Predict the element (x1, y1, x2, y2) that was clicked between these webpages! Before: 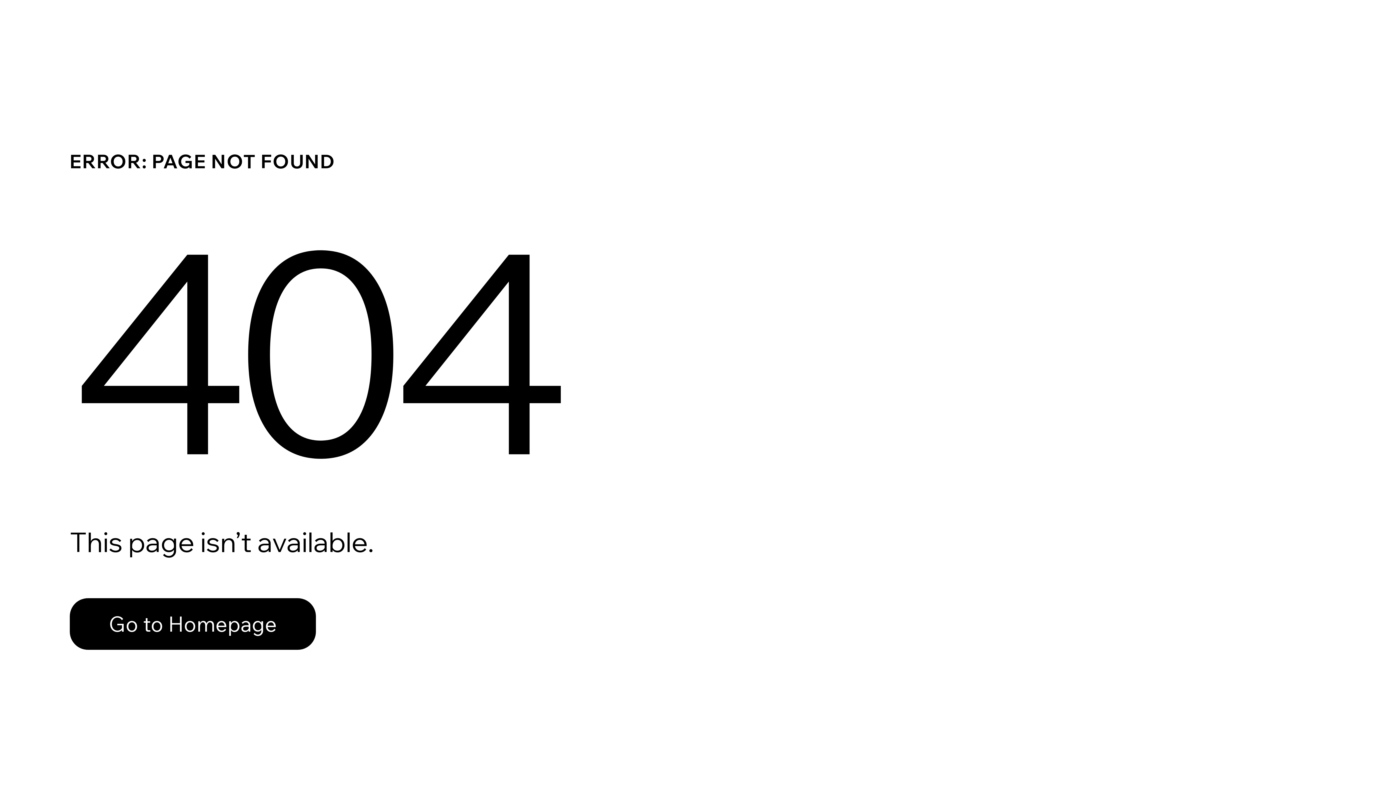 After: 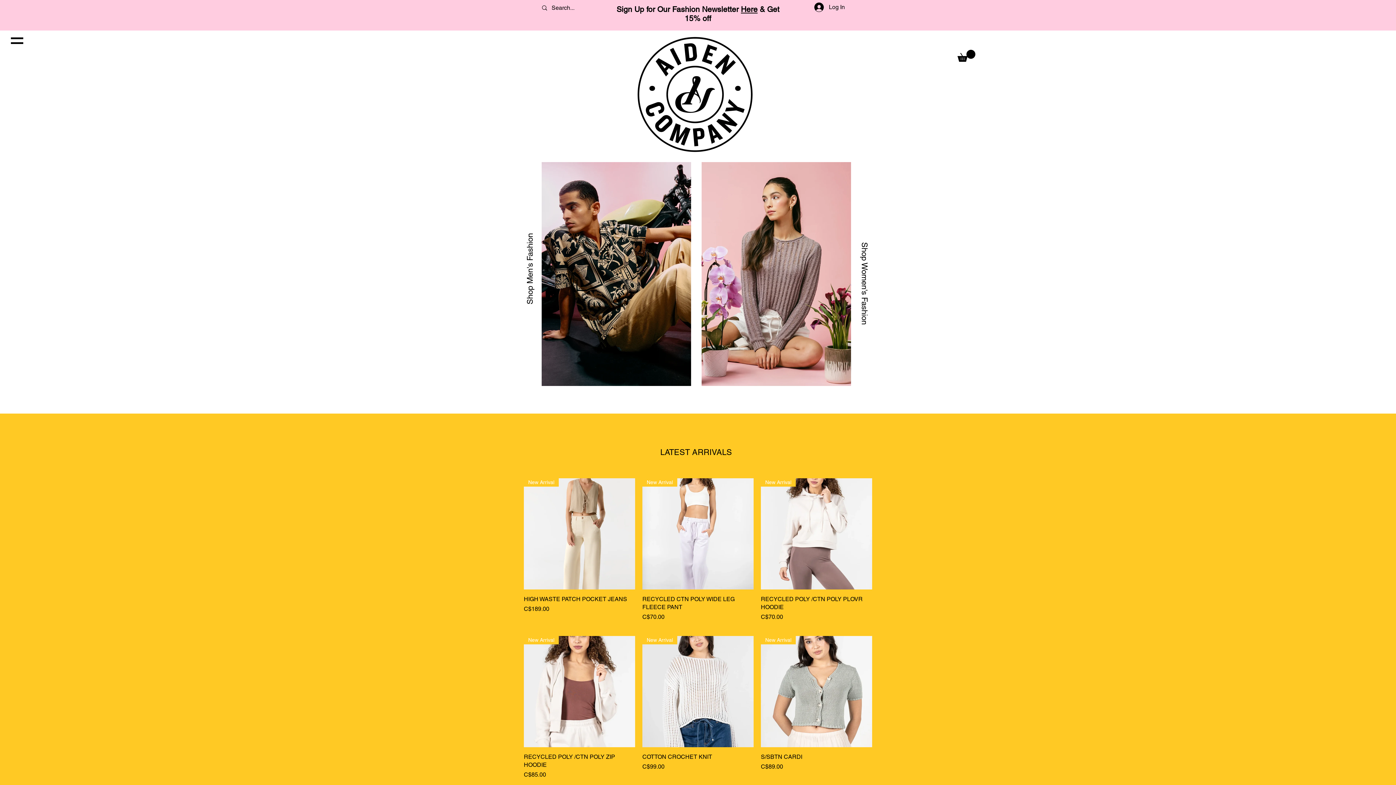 Action: label: Go to Homepage bbox: (69, 598, 316, 650)